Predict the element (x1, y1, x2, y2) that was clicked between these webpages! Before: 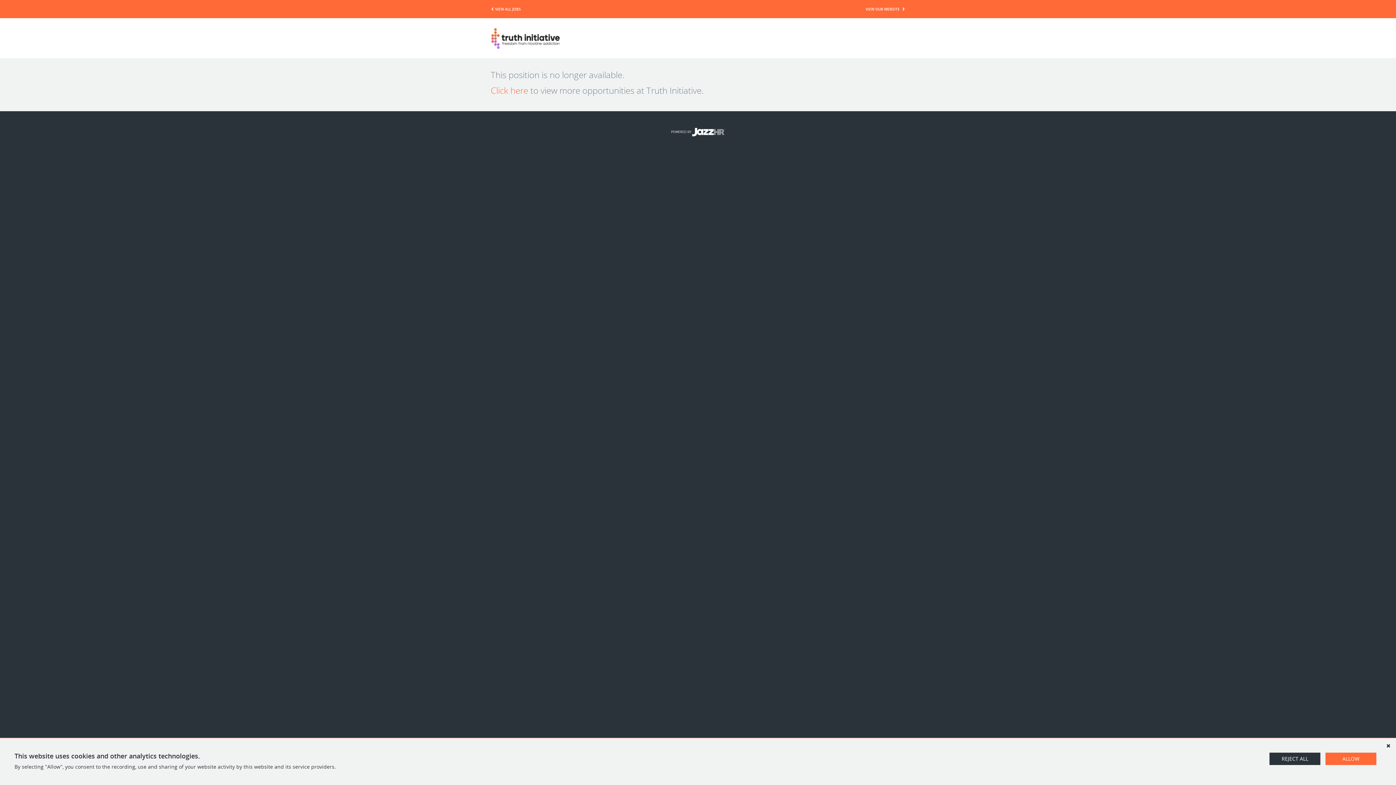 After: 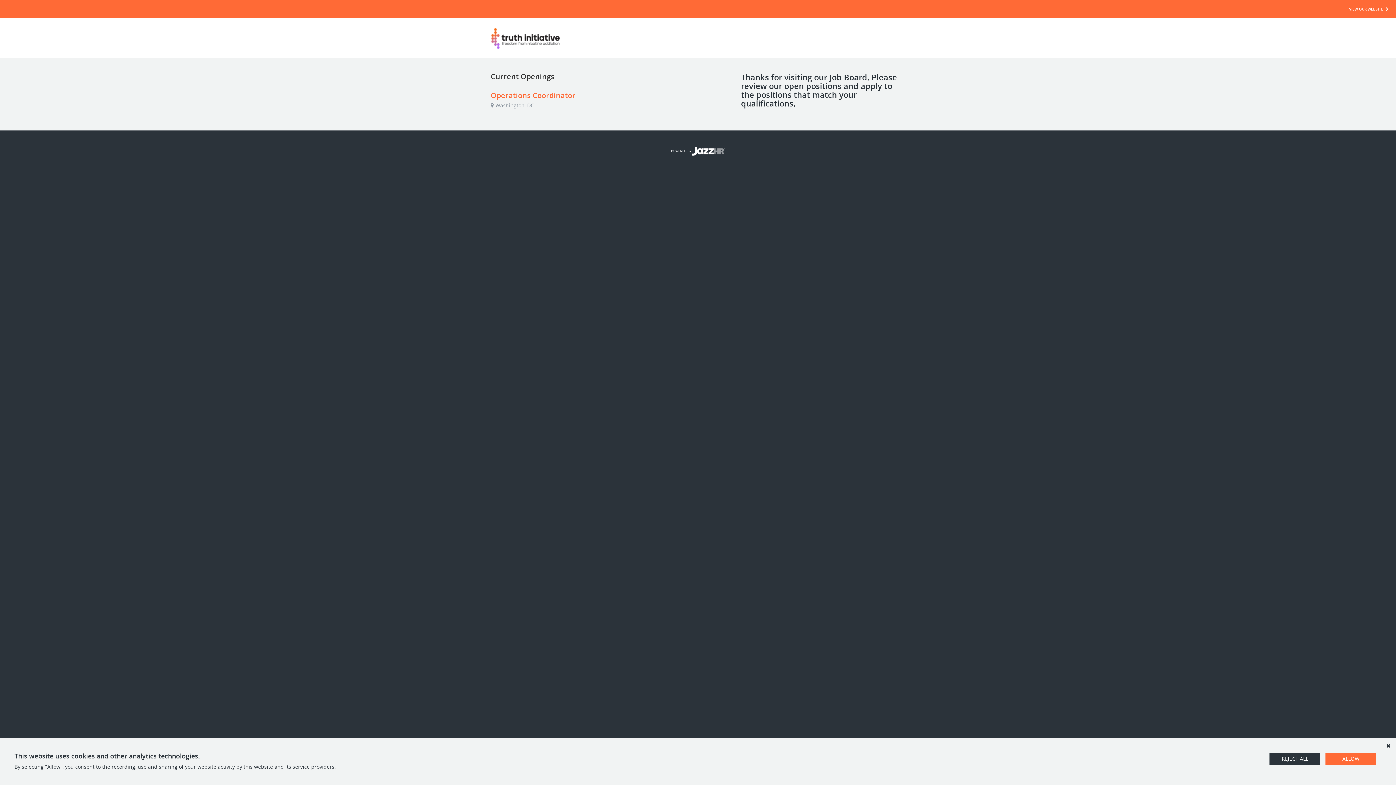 Action: bbox: (490, 34, 560, 41)